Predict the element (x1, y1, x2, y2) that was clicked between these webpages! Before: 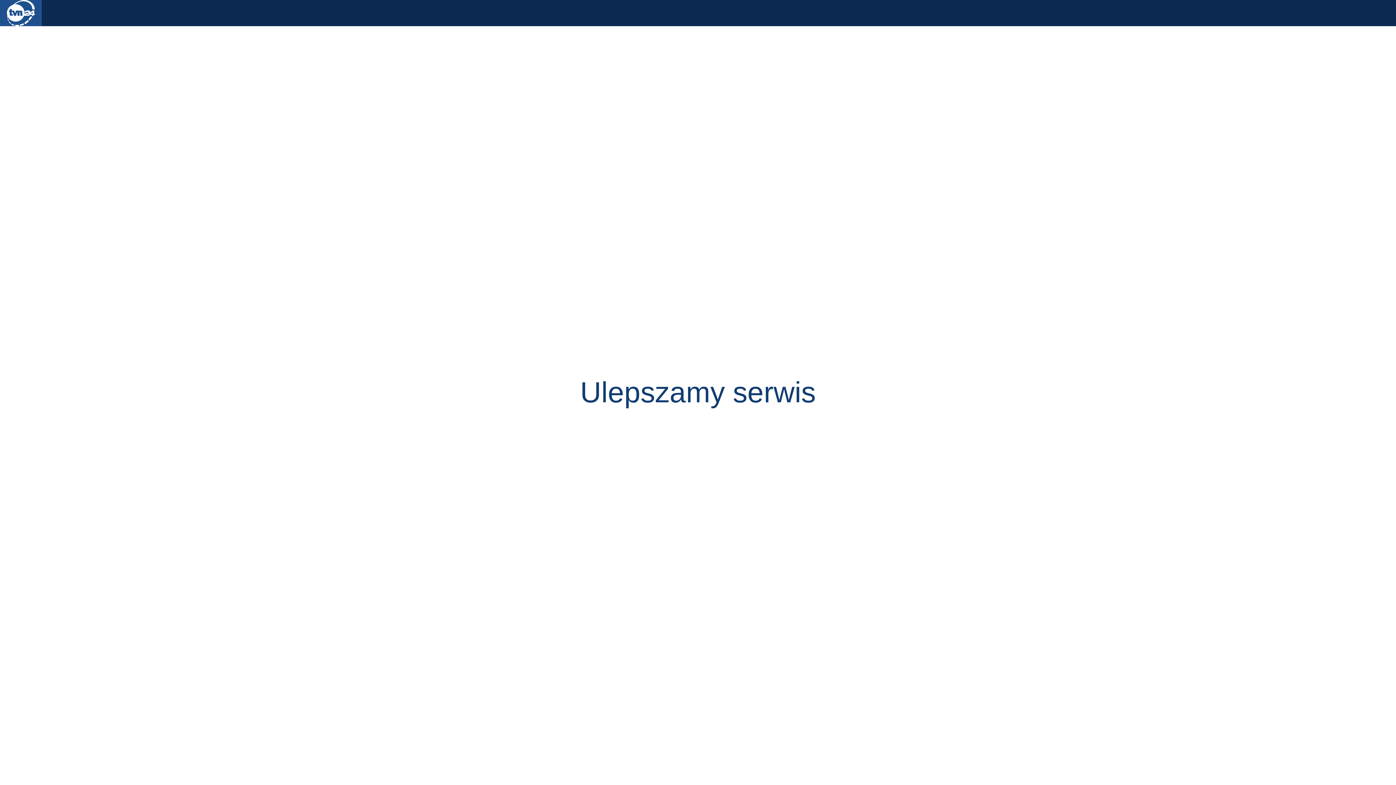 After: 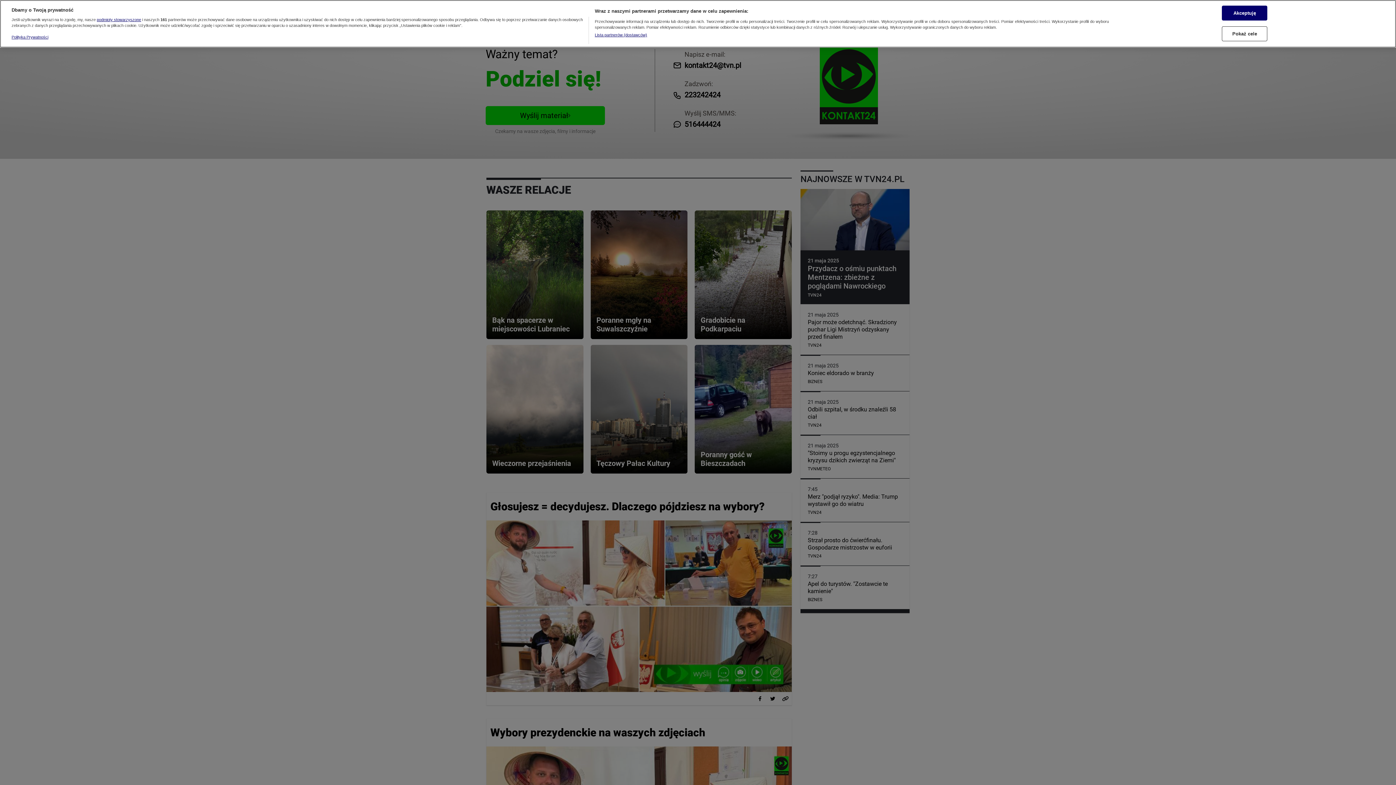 Action: label: TVN24 bbox: (0, 0, 41, 26)